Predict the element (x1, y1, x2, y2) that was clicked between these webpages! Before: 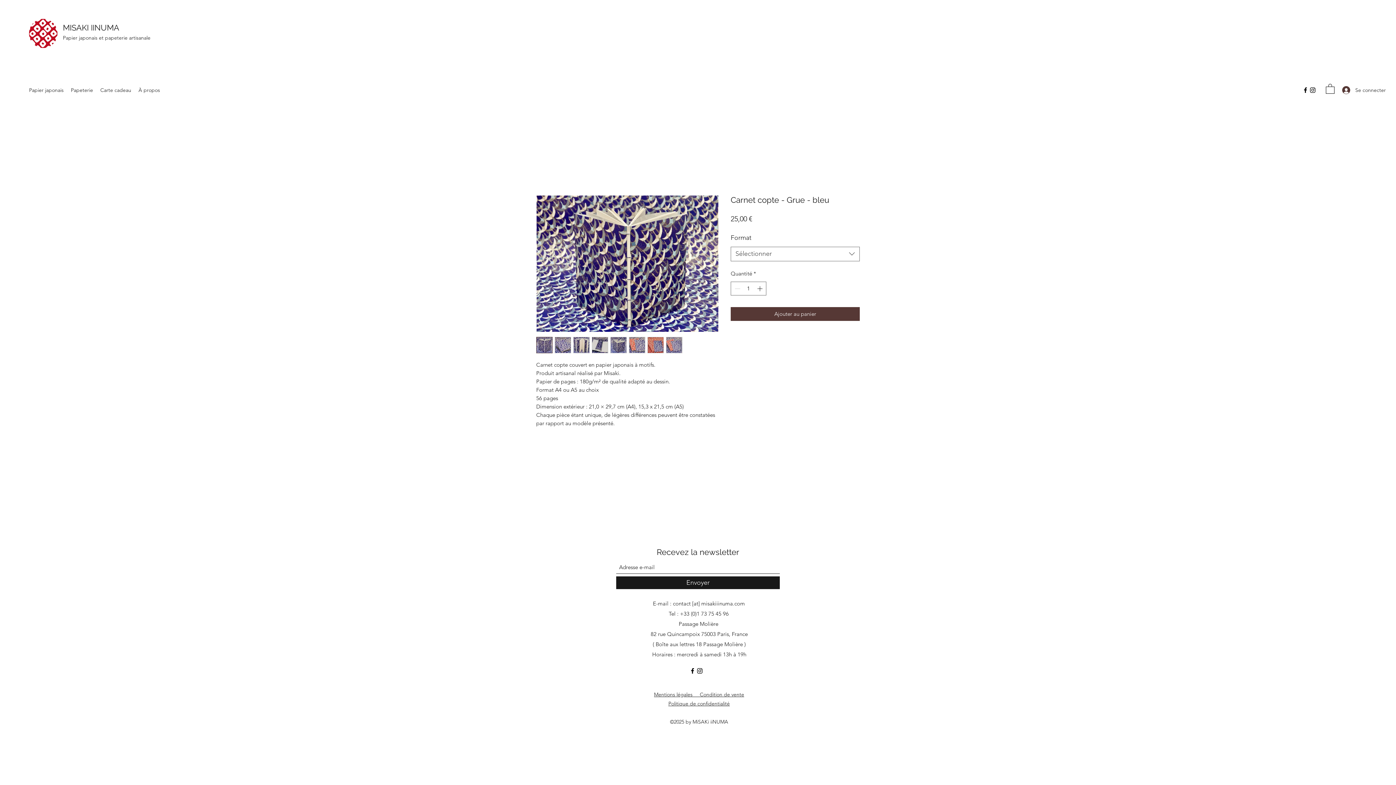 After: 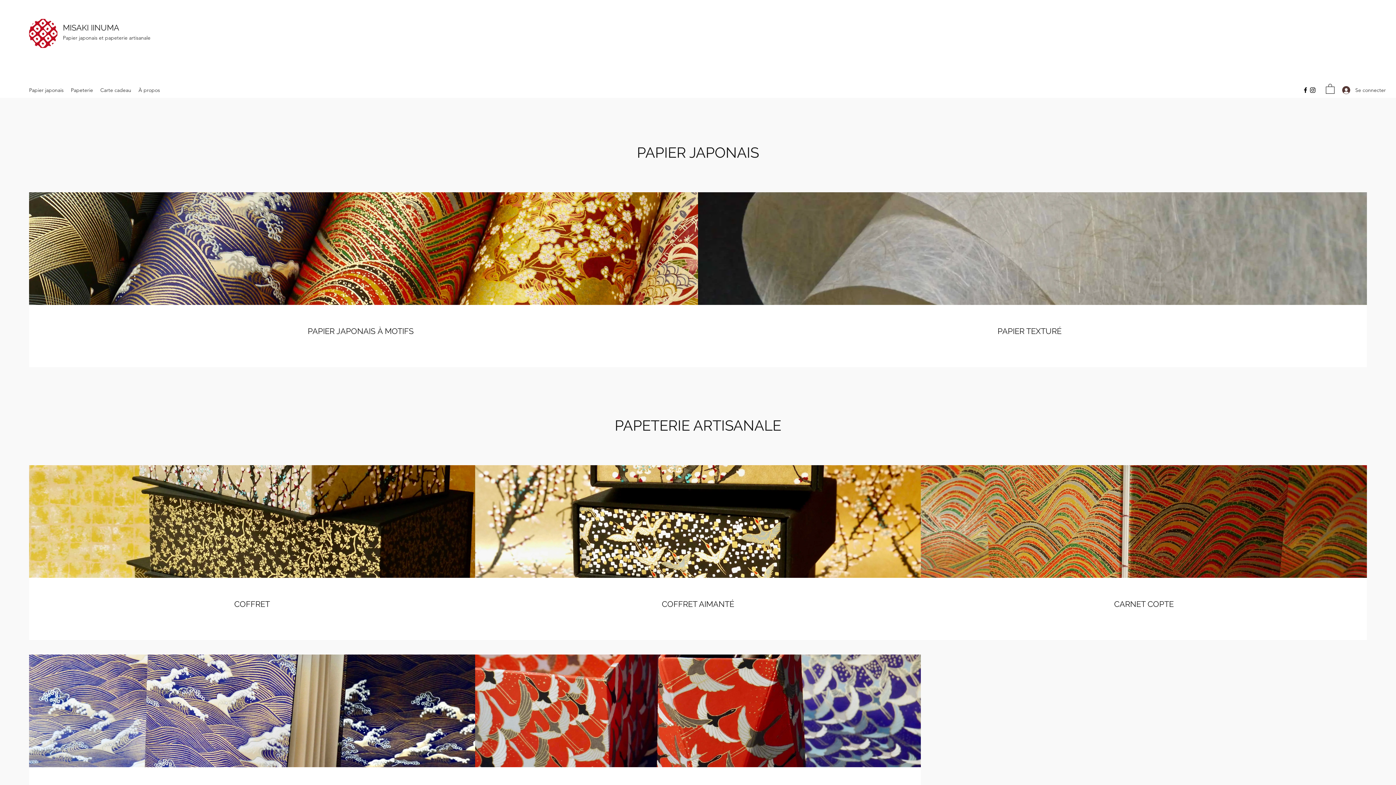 Action: label: MISAKI IINUMA bbox: (62, 22, 119, 32)